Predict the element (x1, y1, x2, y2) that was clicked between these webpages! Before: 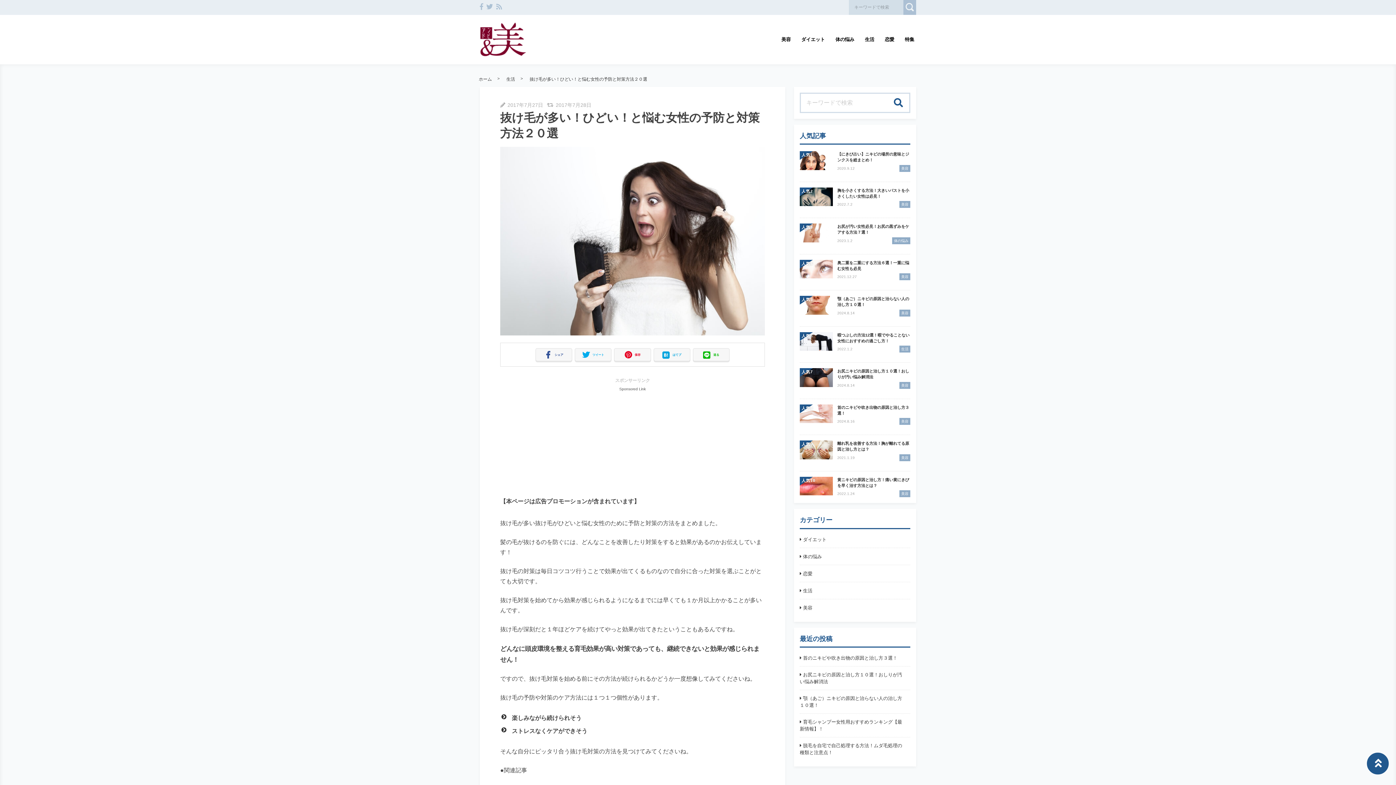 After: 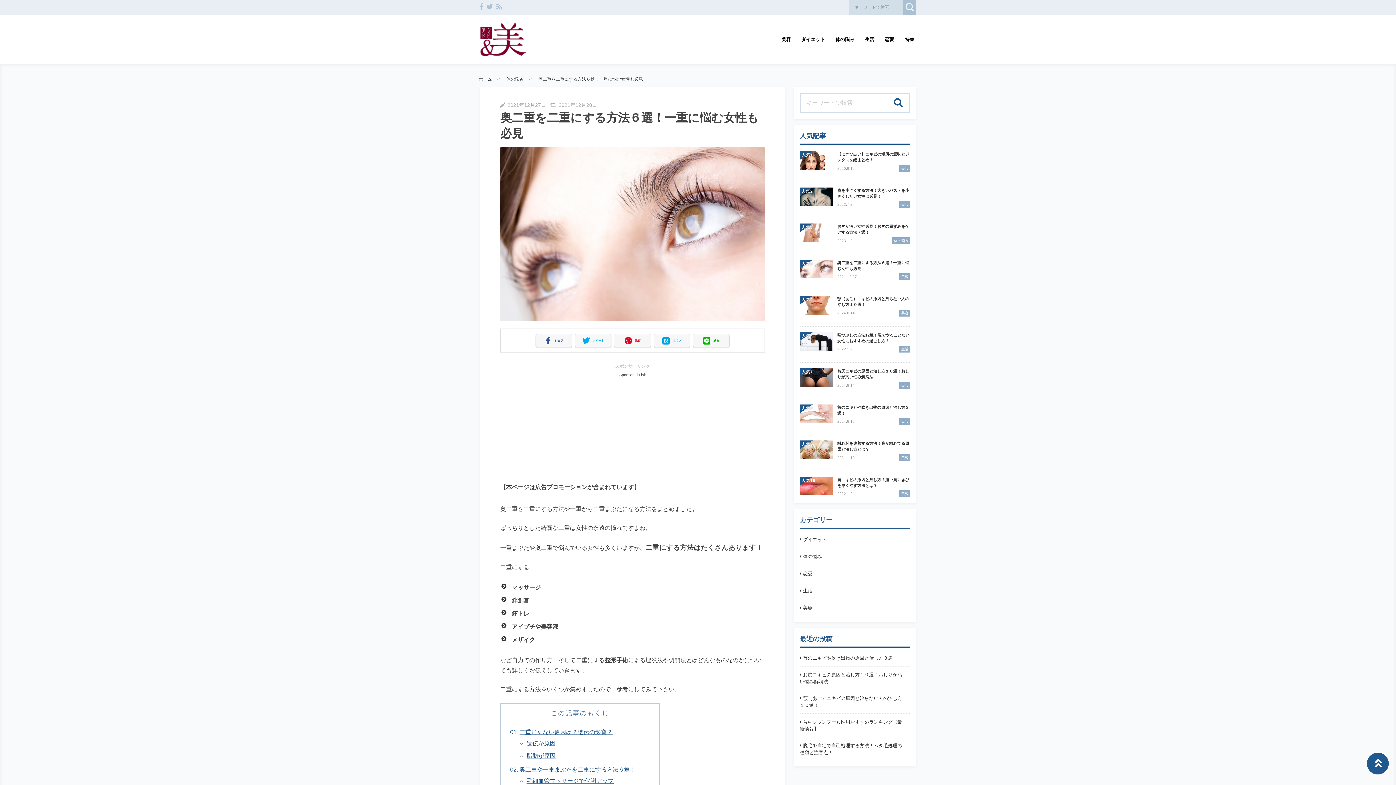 Action: bbox: (800, 259, 910, 280) label: 人気
奥二重を二重にする方法６選！一重に悩む女性も必見
2021.12.27
美容